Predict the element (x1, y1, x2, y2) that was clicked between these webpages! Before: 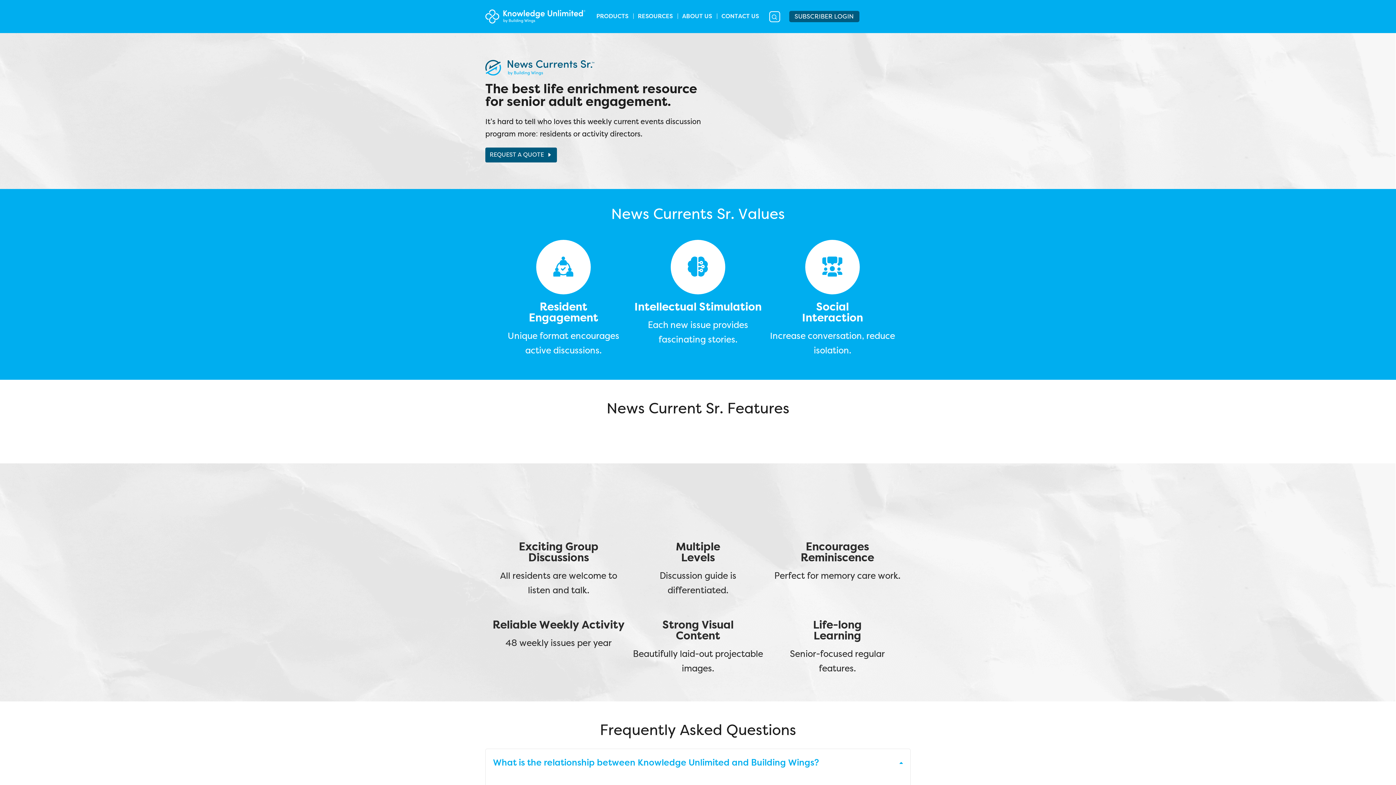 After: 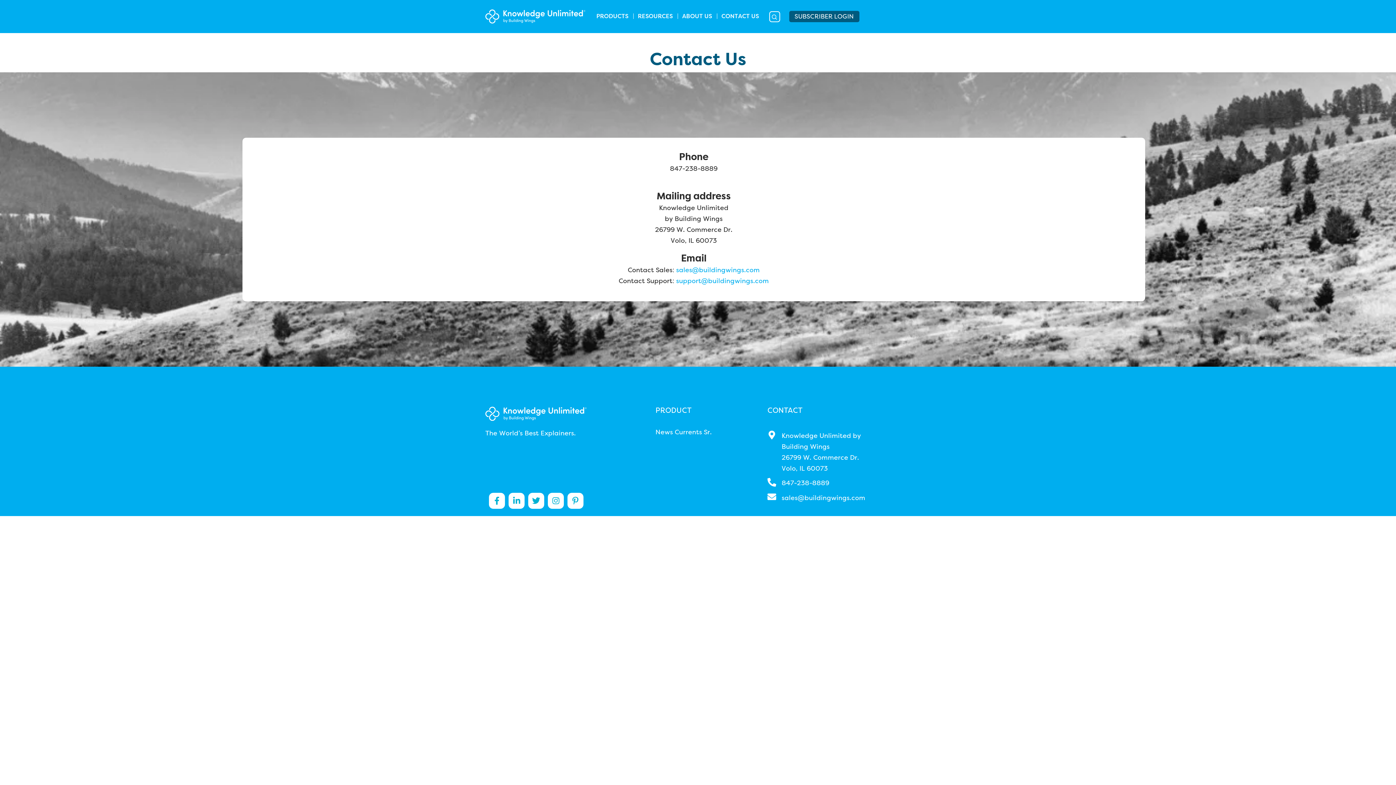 Action: label: CONTACT US bbox: (716, 8, 763, 25)